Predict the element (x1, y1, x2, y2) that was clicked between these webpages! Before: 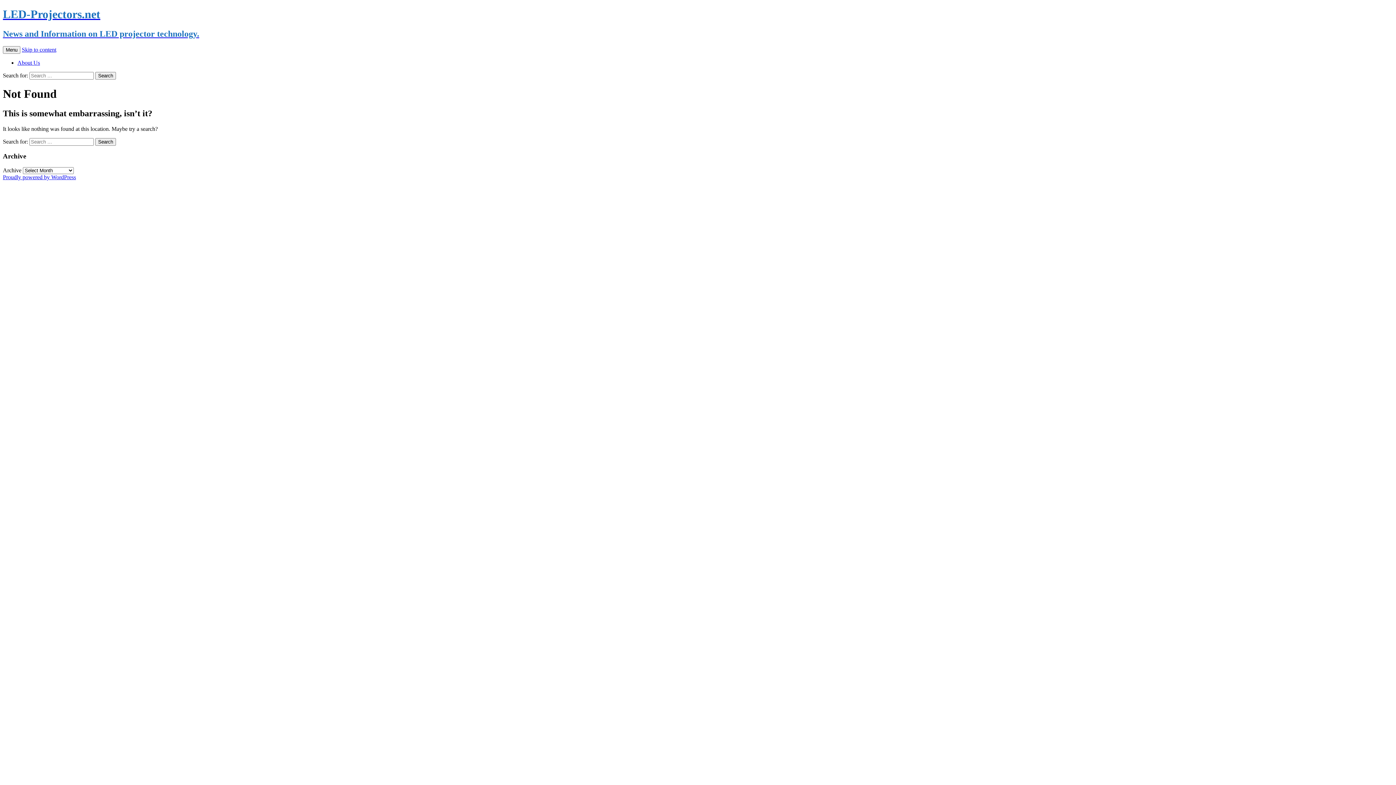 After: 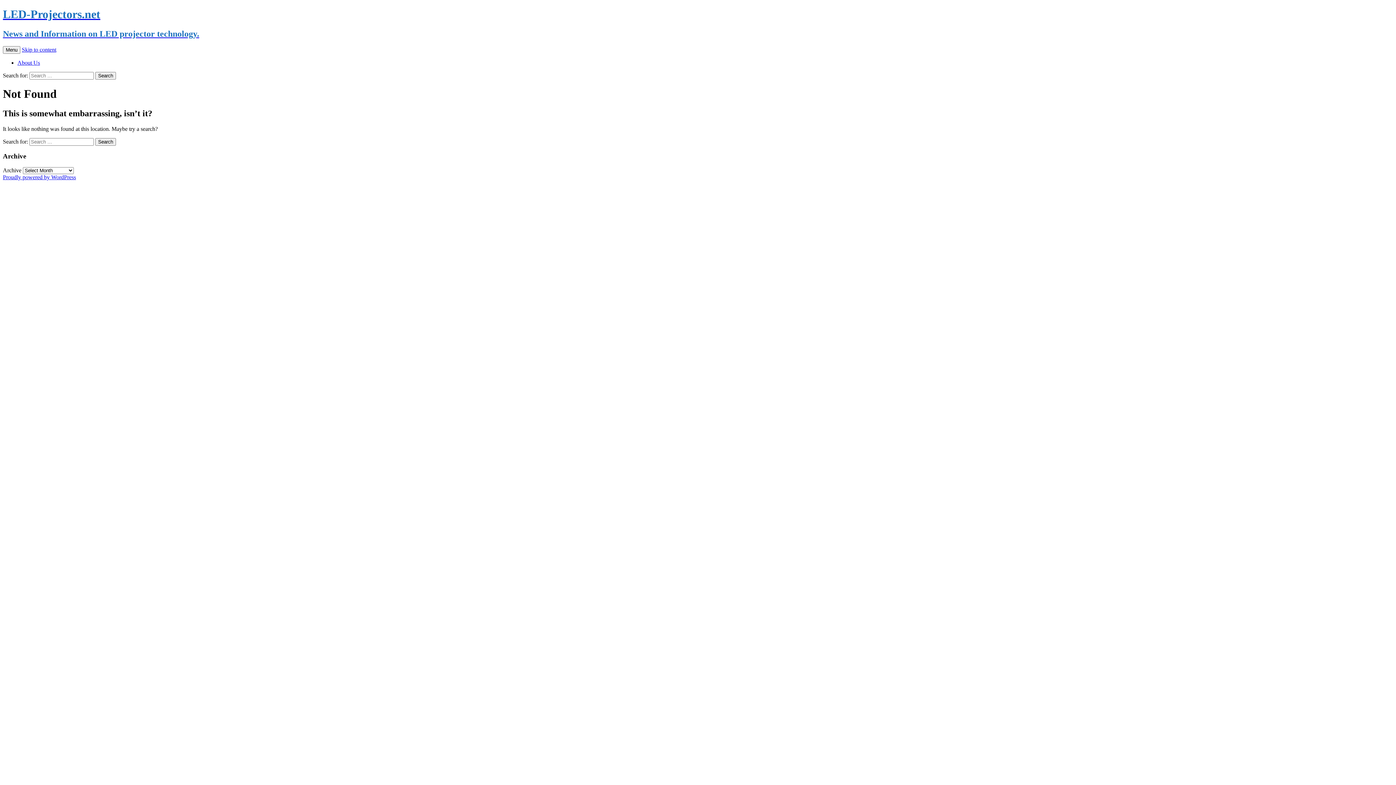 Action: label: LED-Projectors.net
News and Information on LED projector technology. bbox: (2, 7, 1393, 38)